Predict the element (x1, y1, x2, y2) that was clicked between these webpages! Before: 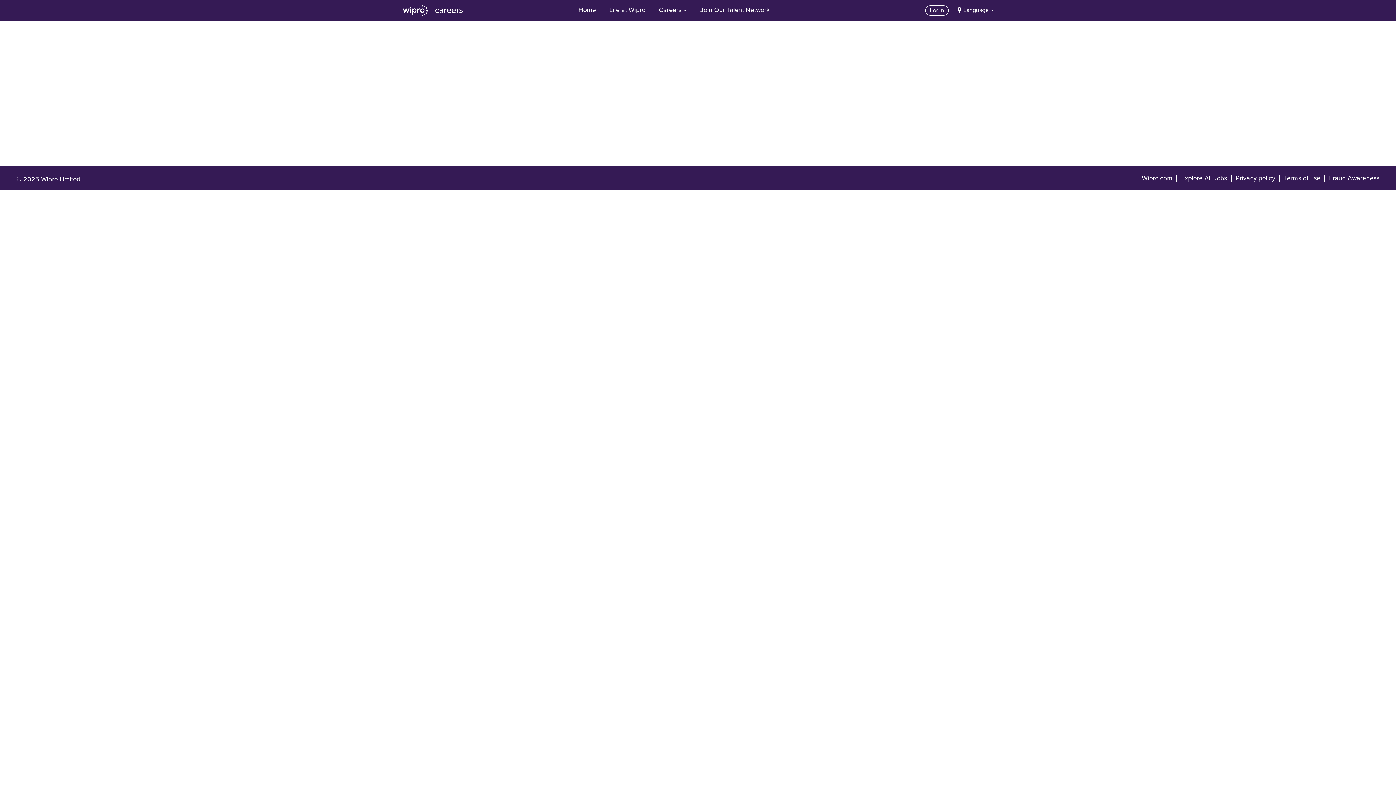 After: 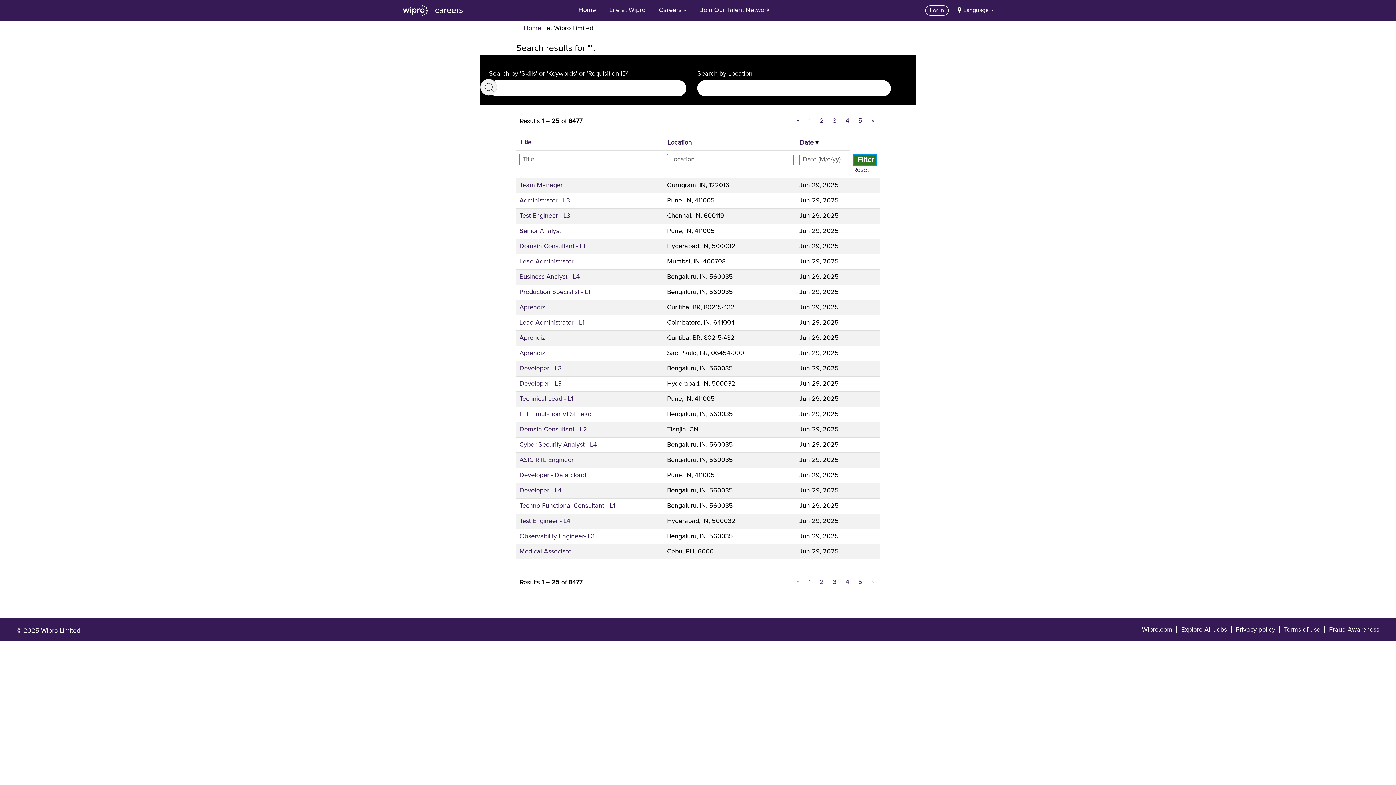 Action: bbox: (1181, 174, 1227, 182) label: Explore All Jobs